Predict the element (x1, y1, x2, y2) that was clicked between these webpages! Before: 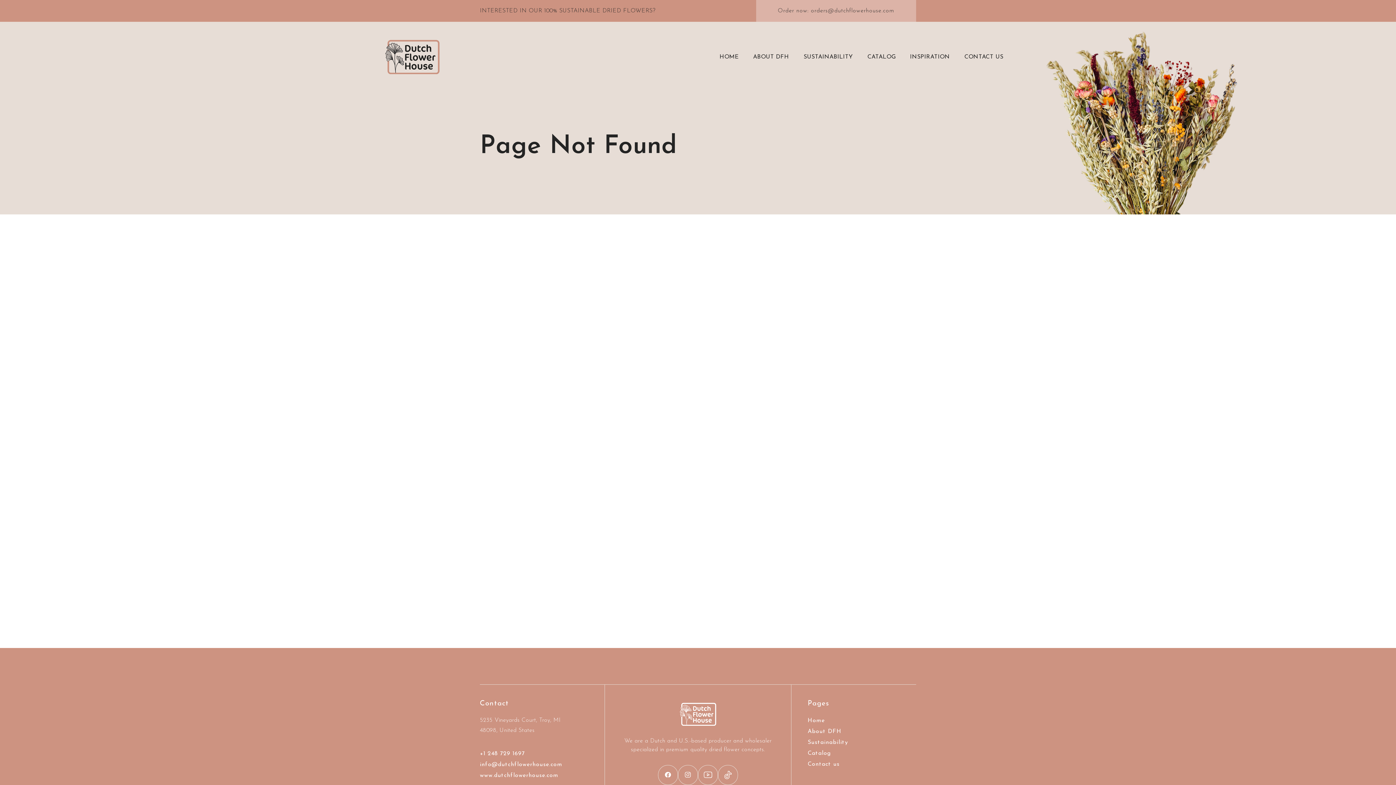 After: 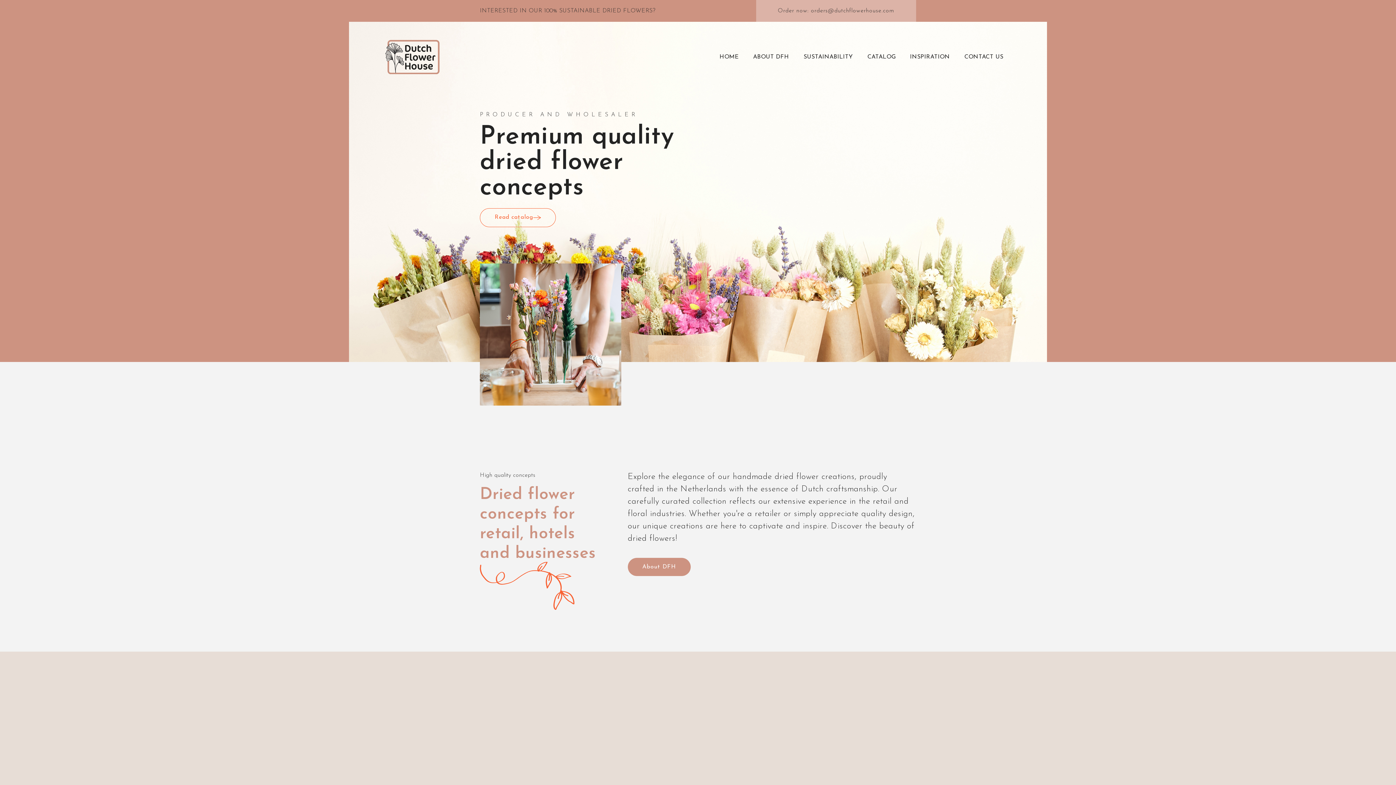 Action: bbox: (385, 40, 439, 74)